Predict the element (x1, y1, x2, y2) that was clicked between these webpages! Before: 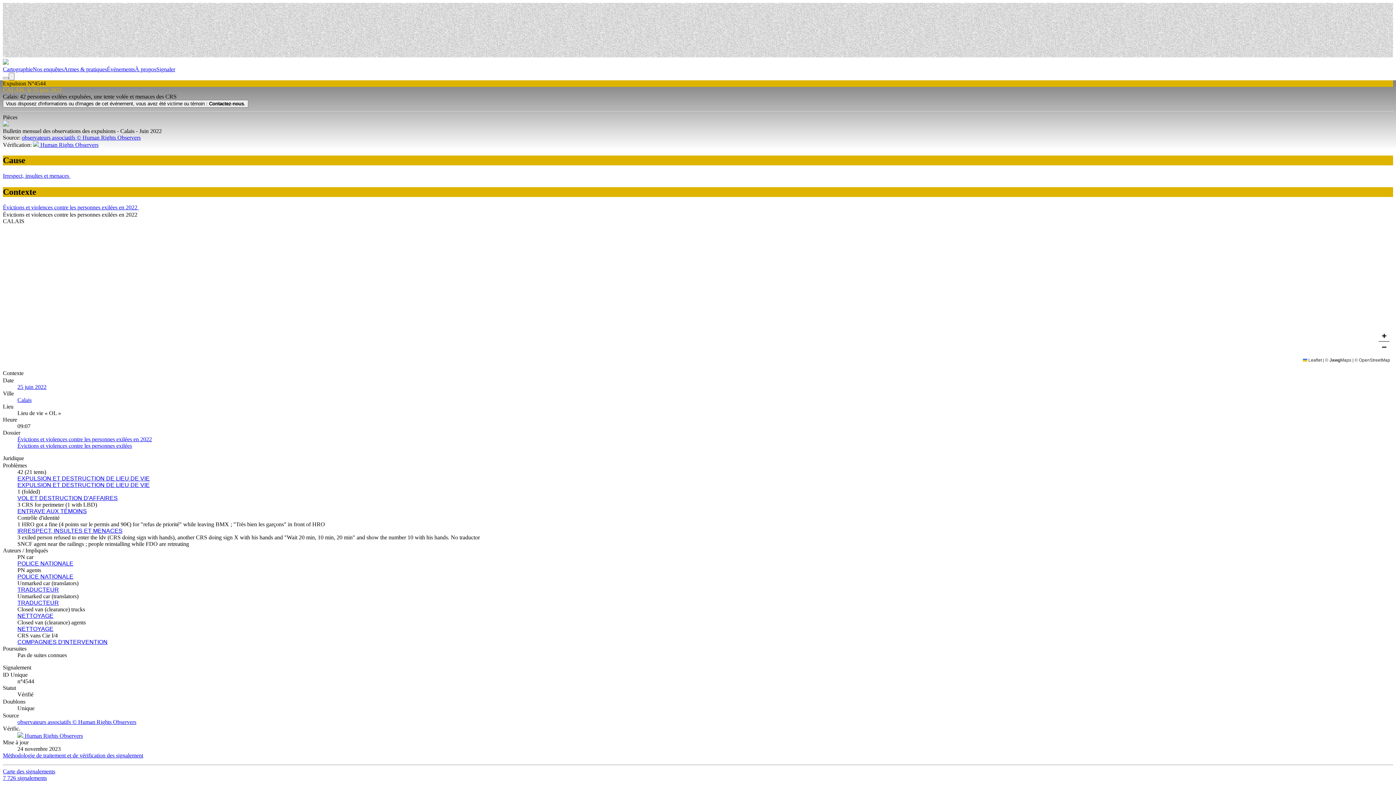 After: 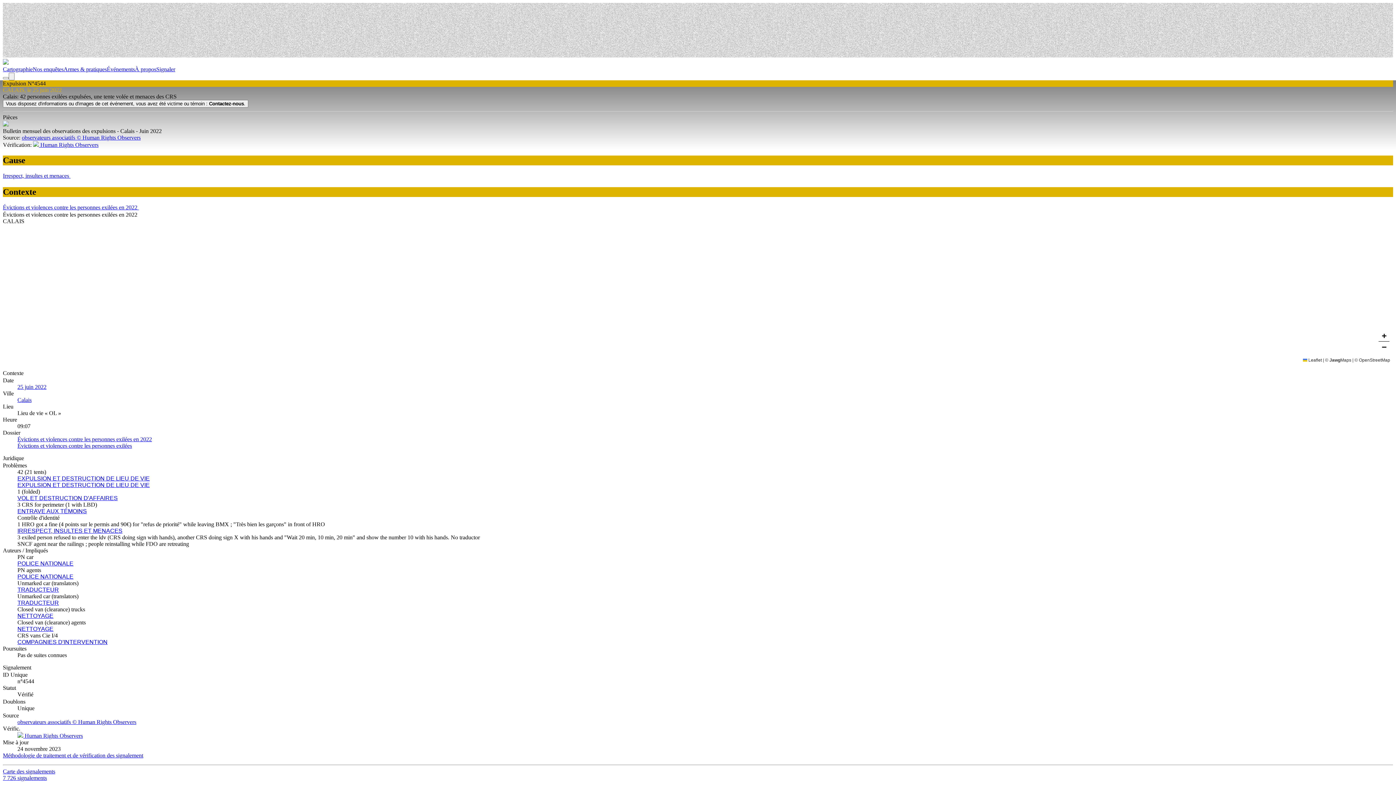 Action: bbox: (1378, 341, 1389, 352) label: Zoom out